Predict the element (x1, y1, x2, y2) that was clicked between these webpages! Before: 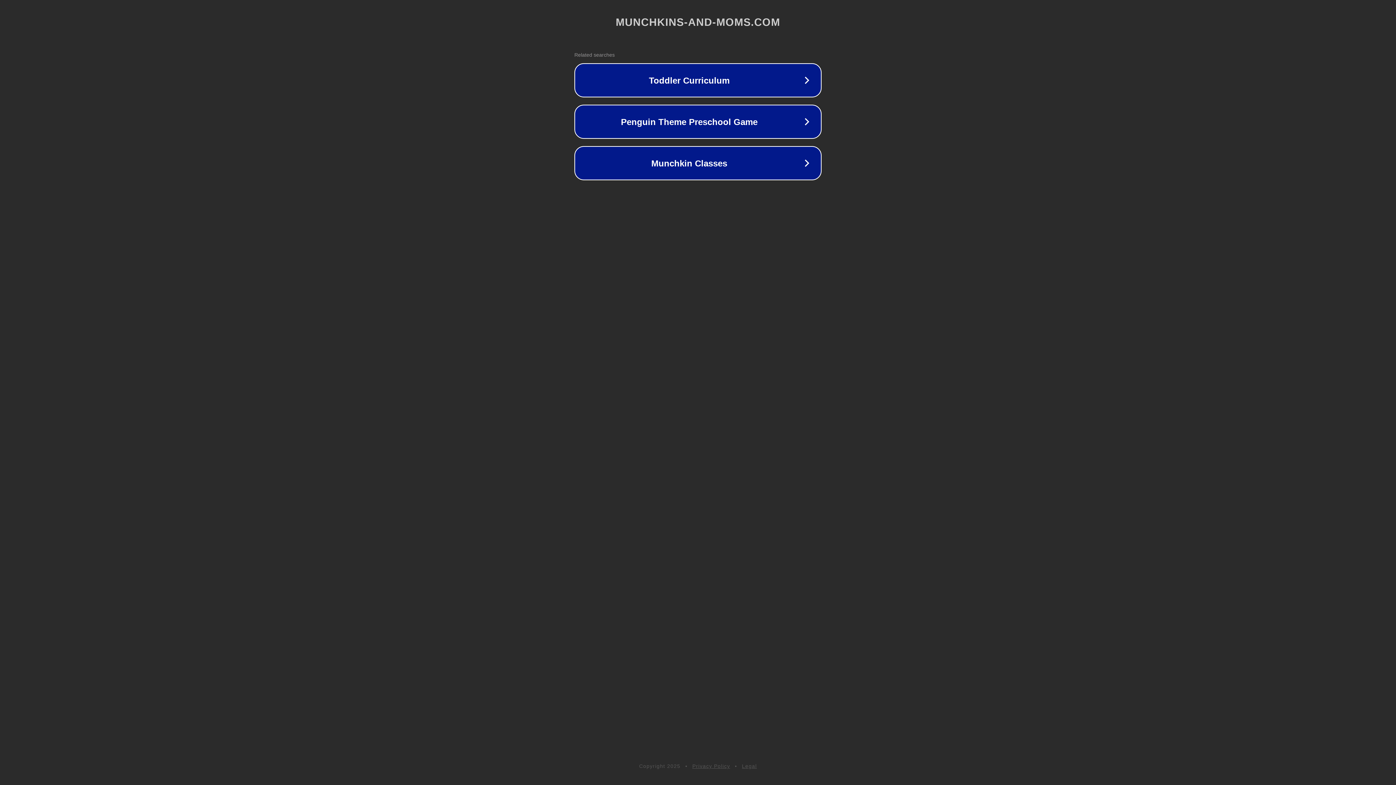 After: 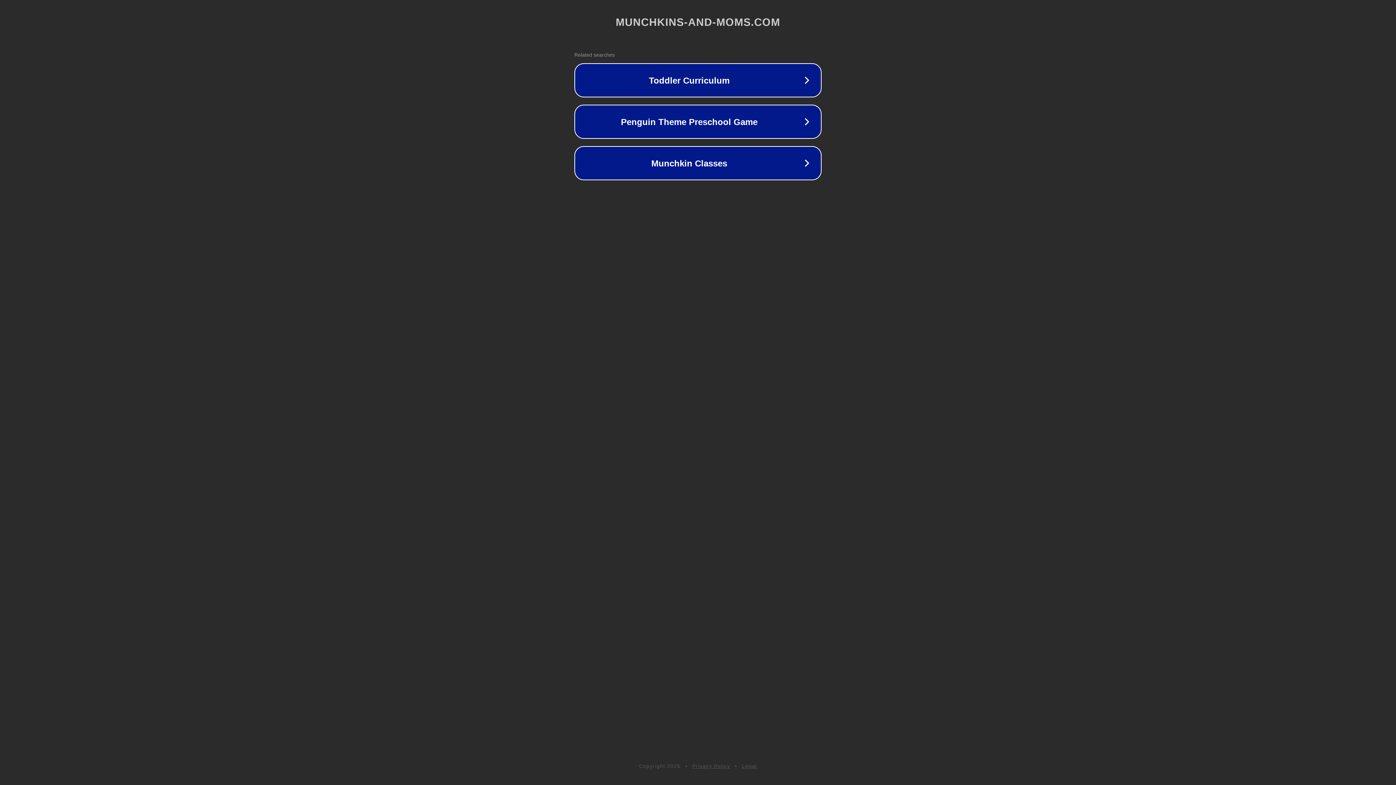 Action: bbox: (742, 763, 757, 769) label: Legal